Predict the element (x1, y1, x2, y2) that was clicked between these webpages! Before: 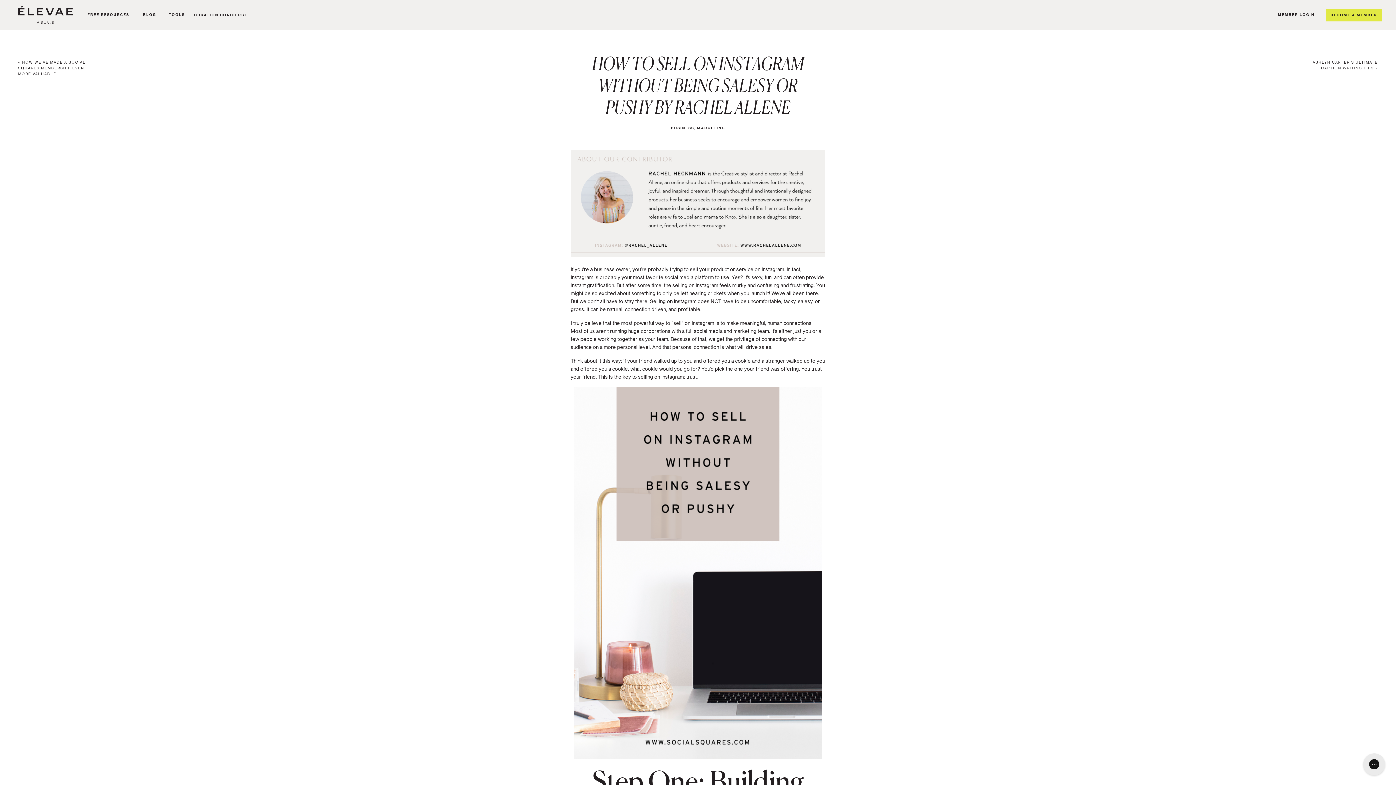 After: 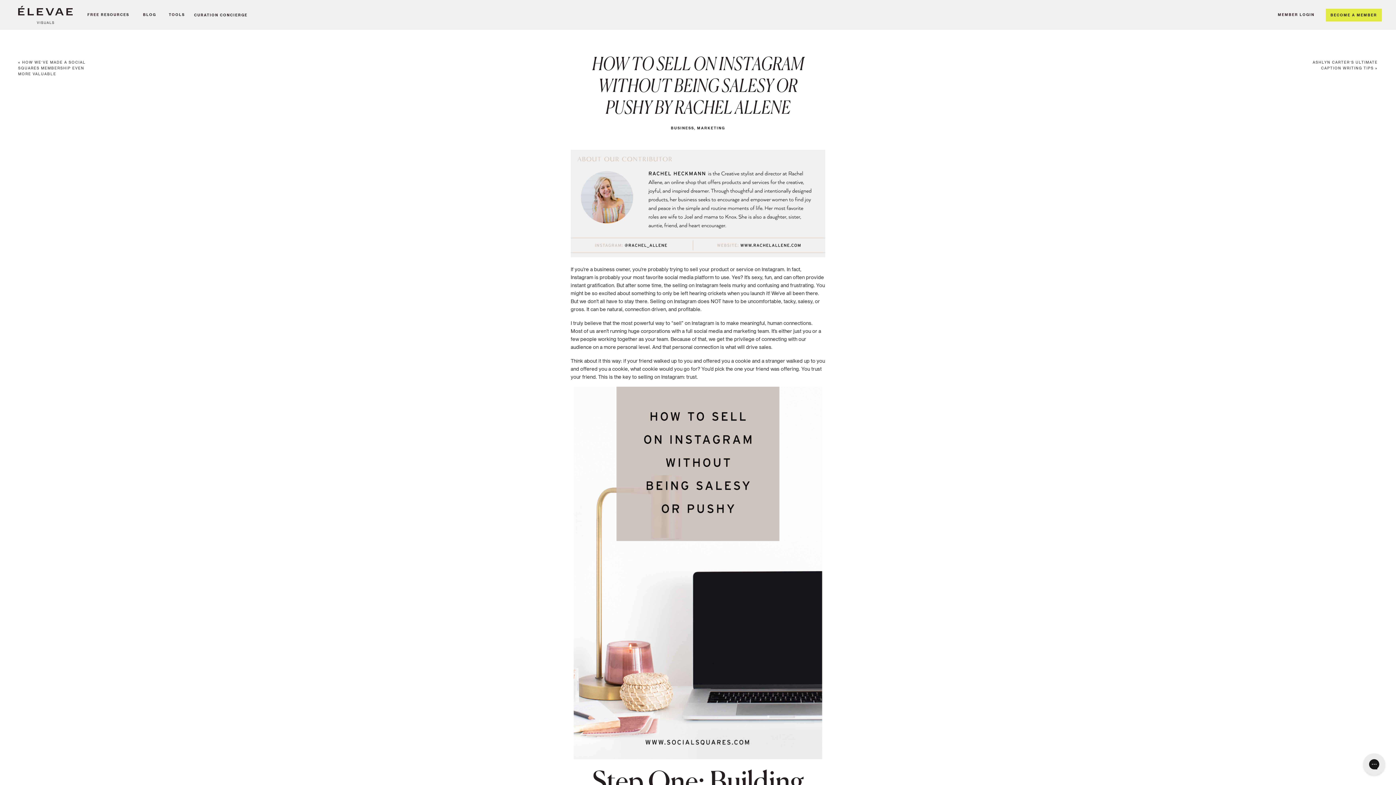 Action: bbox: (1274, 11, 1318, 18) label: MEMBER LOGIN